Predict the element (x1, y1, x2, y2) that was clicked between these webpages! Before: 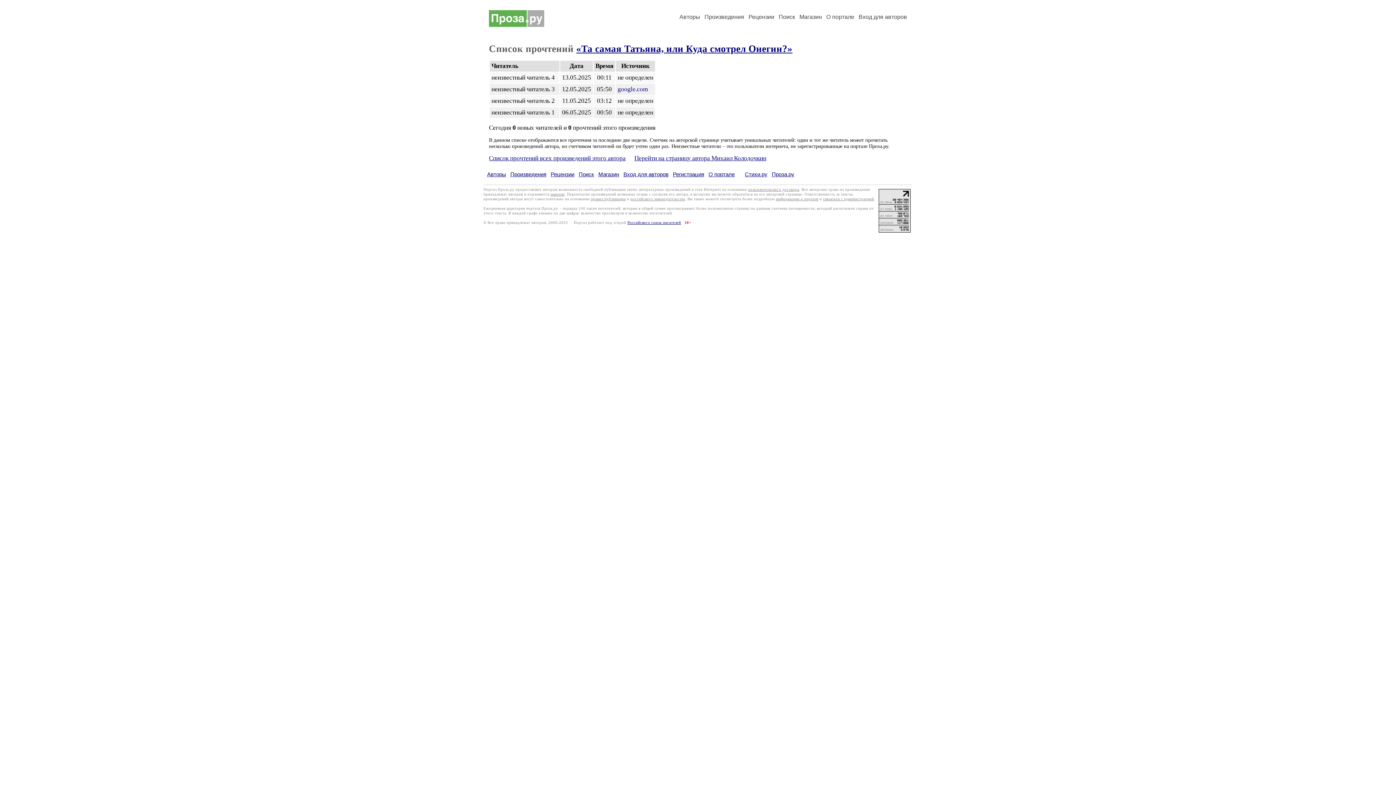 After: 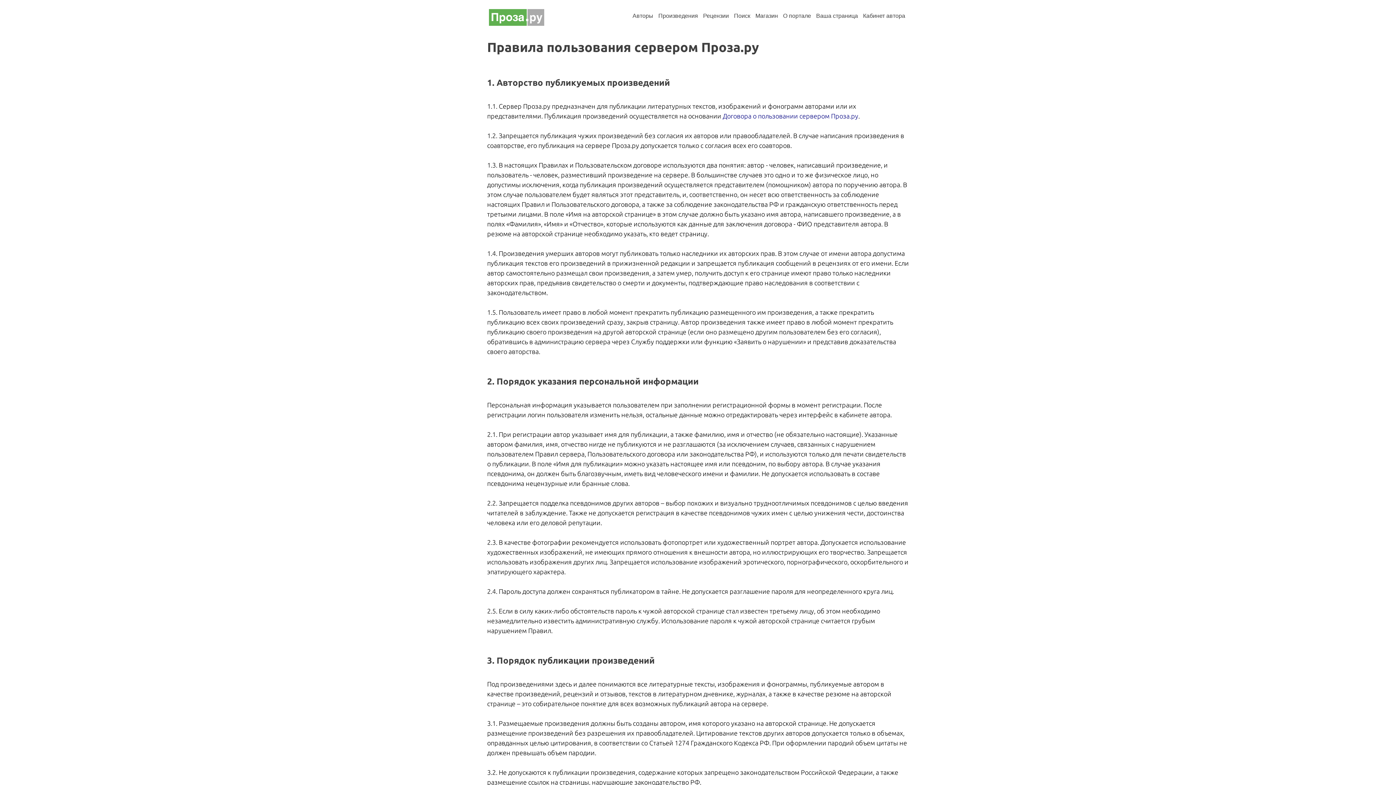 Action: bbox: (590, 196, 625, 200) label: правил публикации